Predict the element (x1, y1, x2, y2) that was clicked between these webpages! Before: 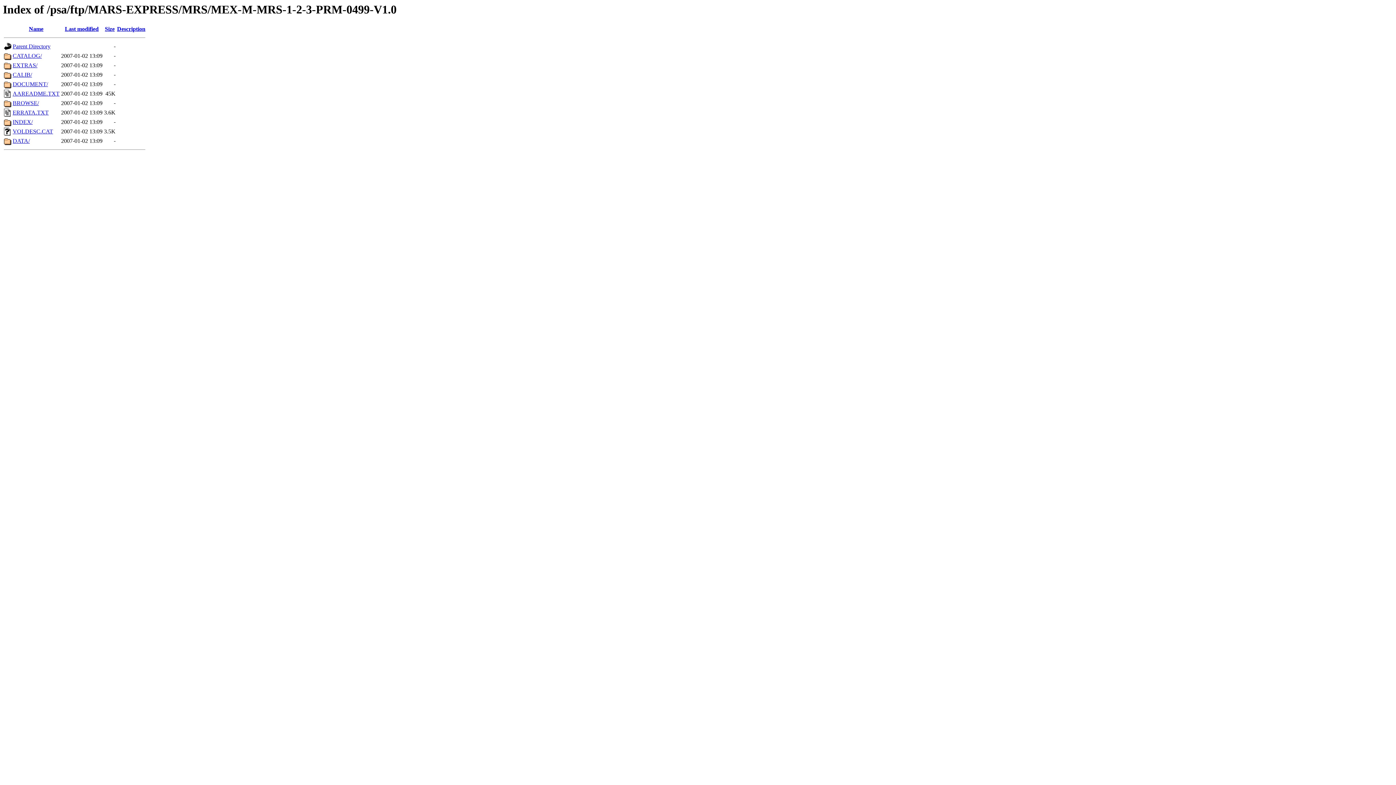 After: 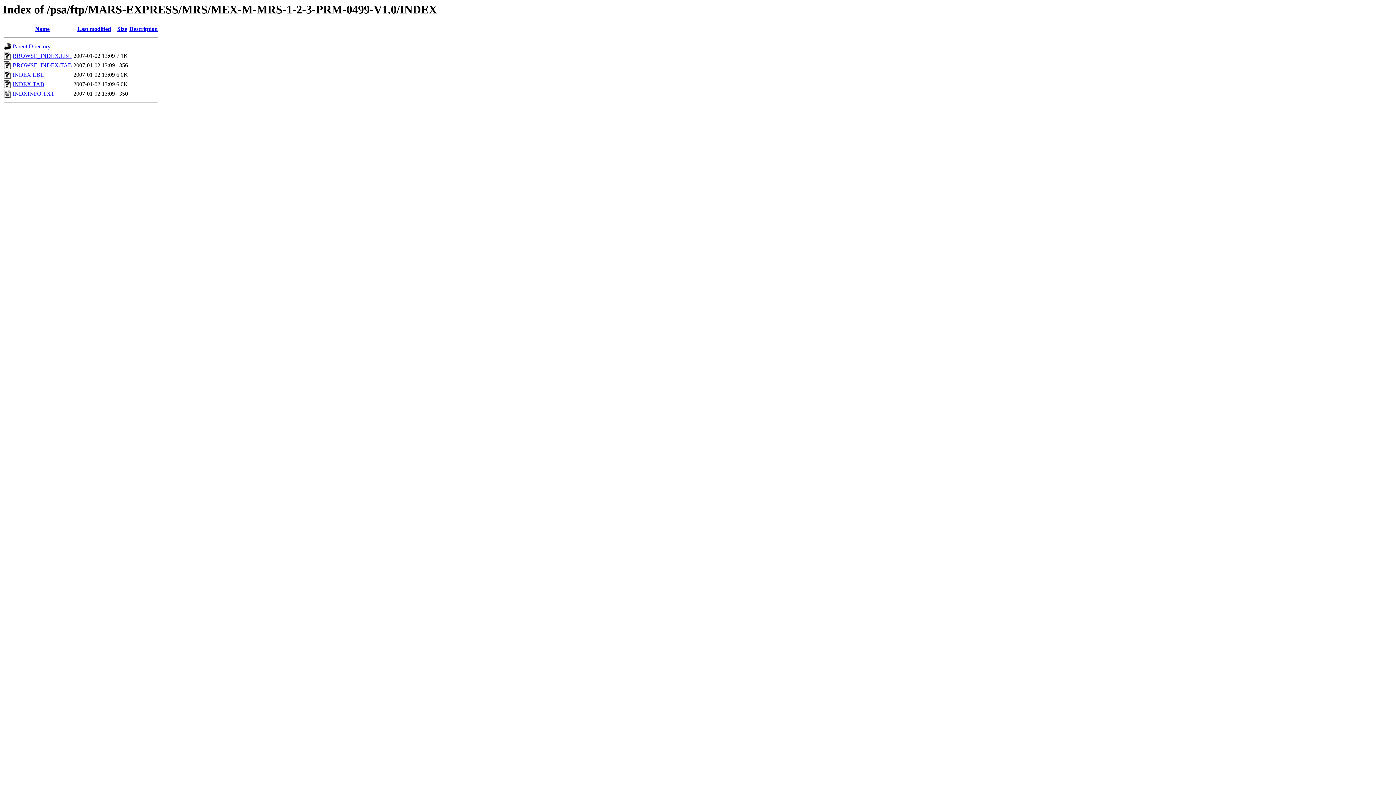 Action: bbox: (12, 119, 32, 125) label: INDEX/